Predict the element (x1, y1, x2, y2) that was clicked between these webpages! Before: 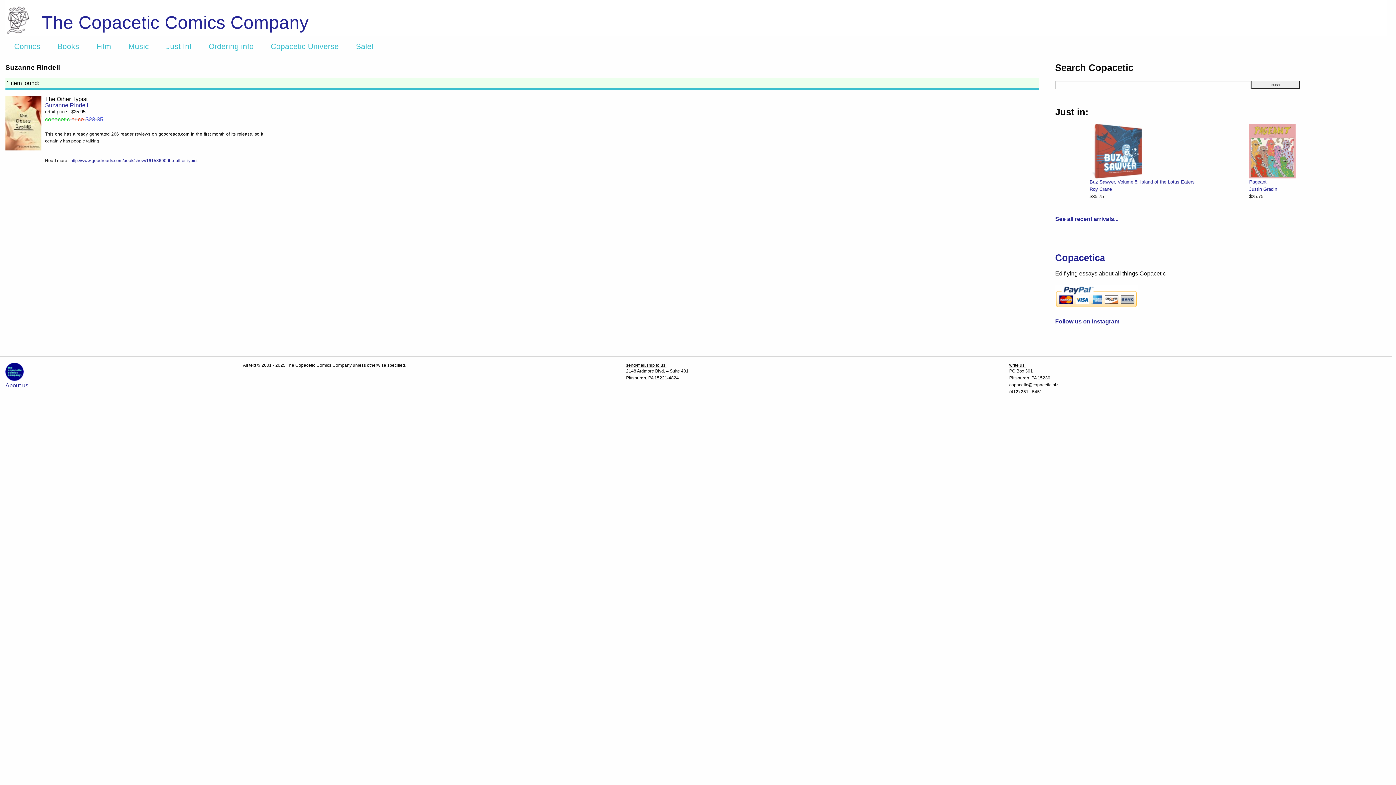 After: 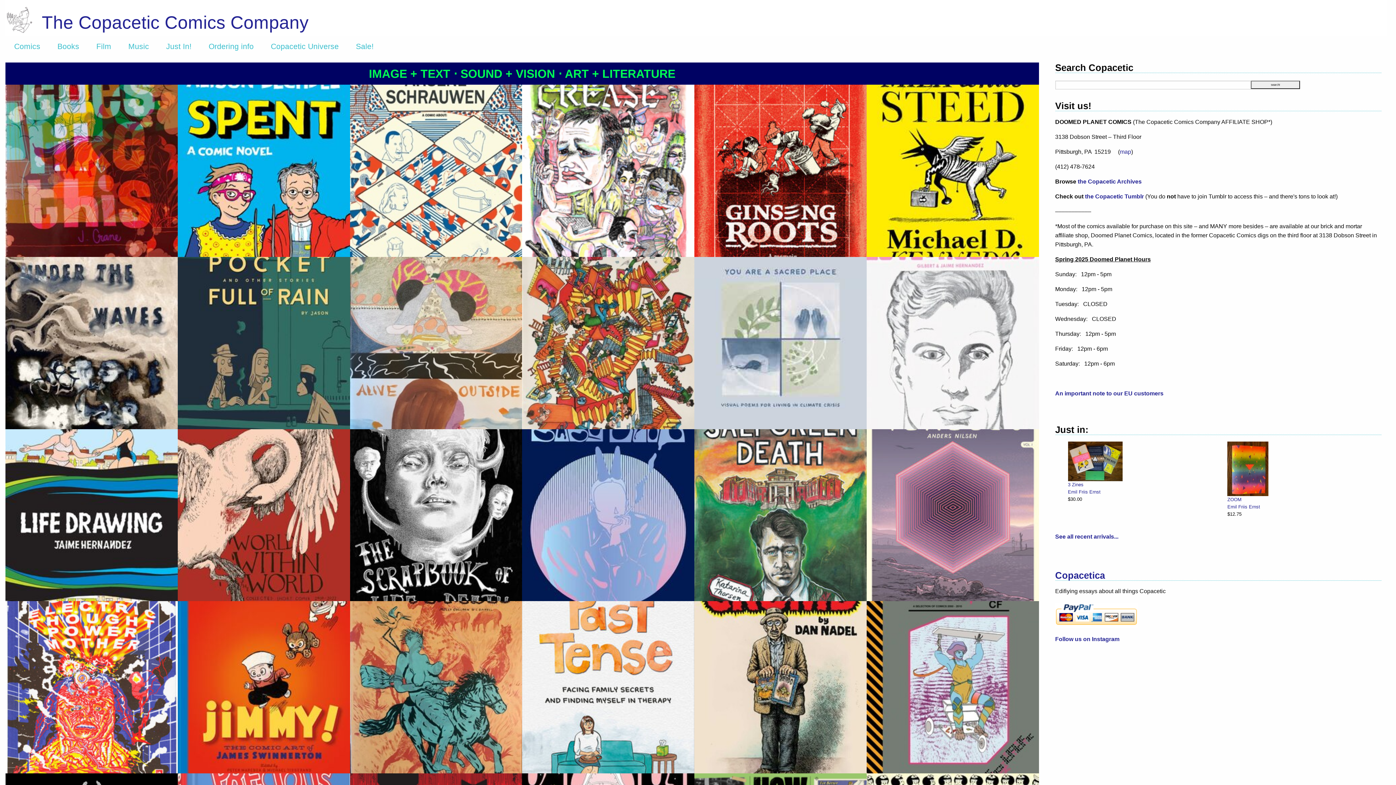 Action: label: The Copacetic Comics Company bbox: (41, 12, 308, 32)